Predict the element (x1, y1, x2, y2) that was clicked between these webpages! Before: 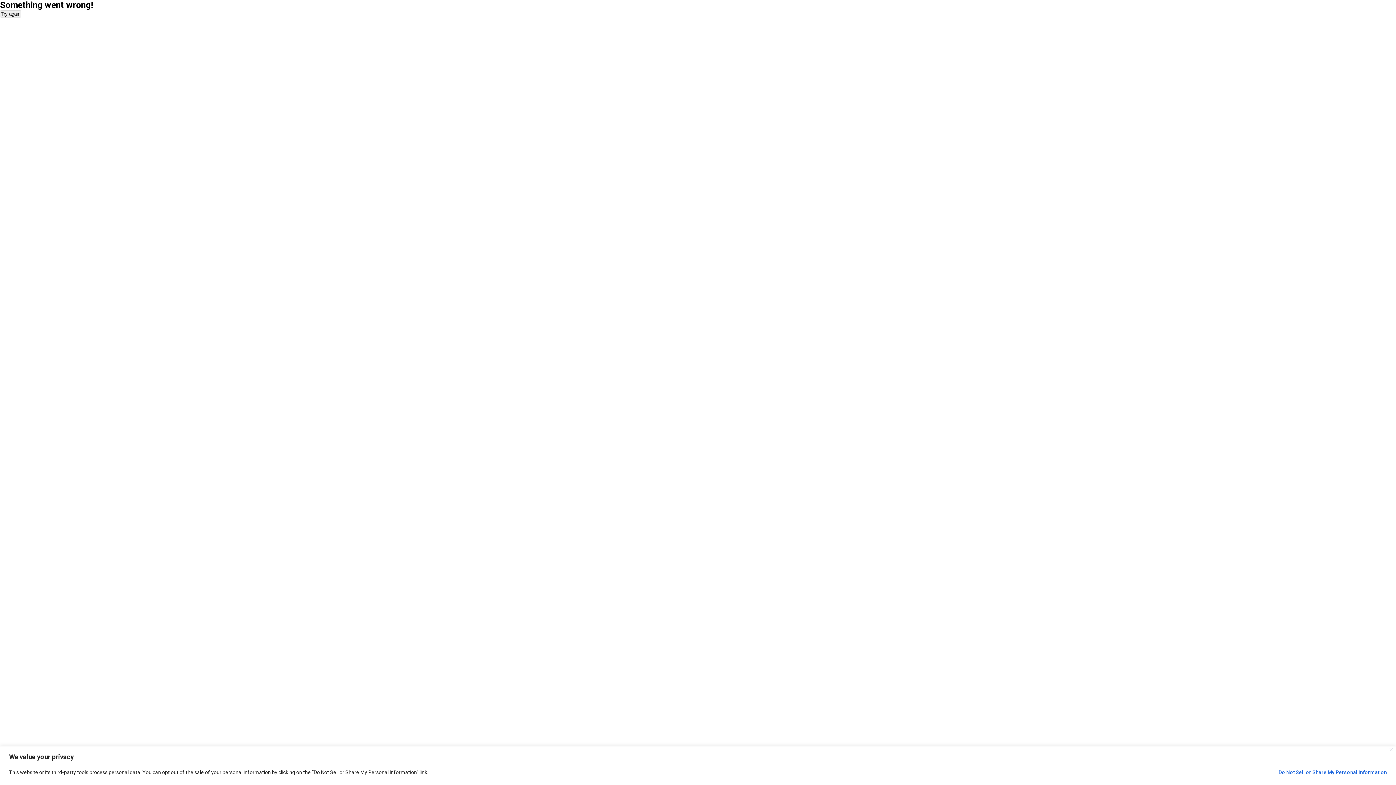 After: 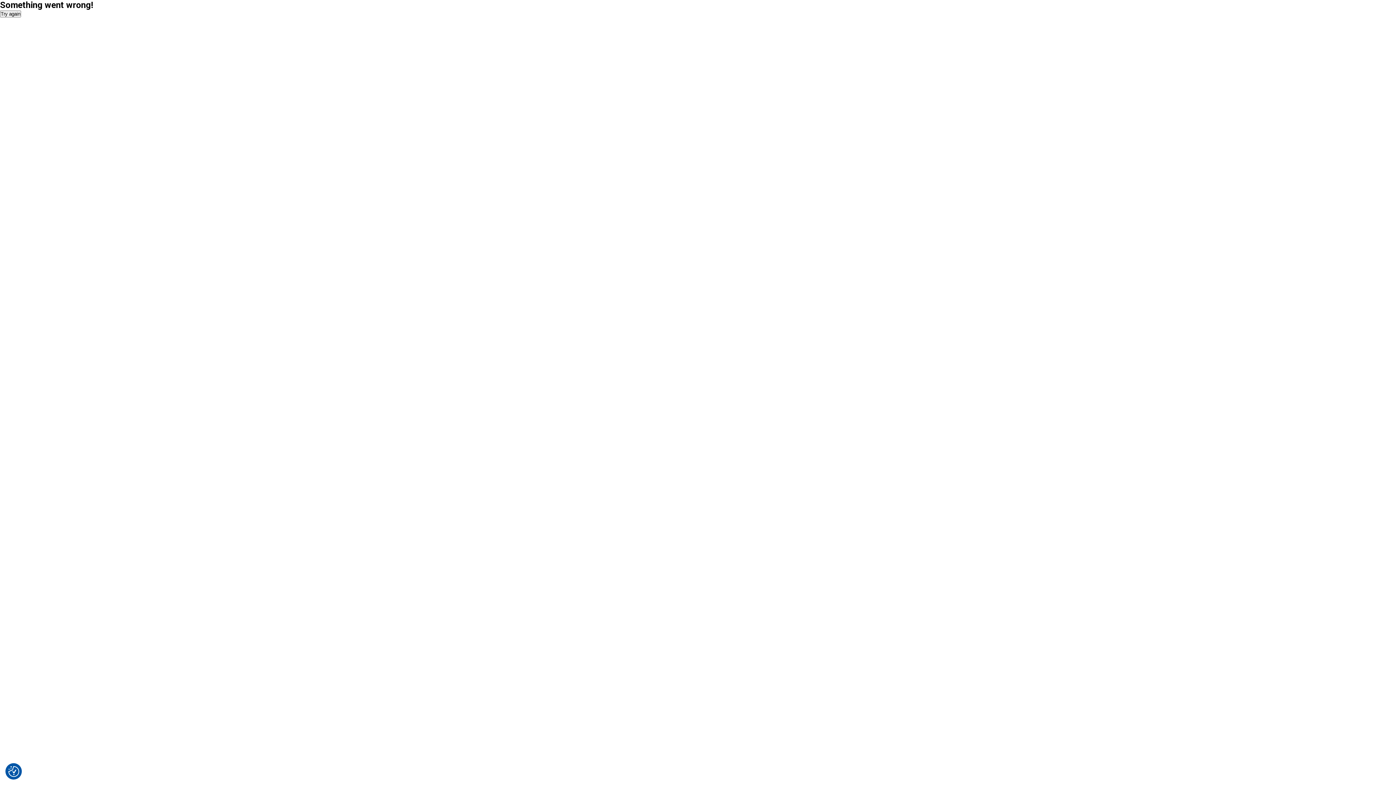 Action: label: Close bbox: (1389, 748, 1393, 751)